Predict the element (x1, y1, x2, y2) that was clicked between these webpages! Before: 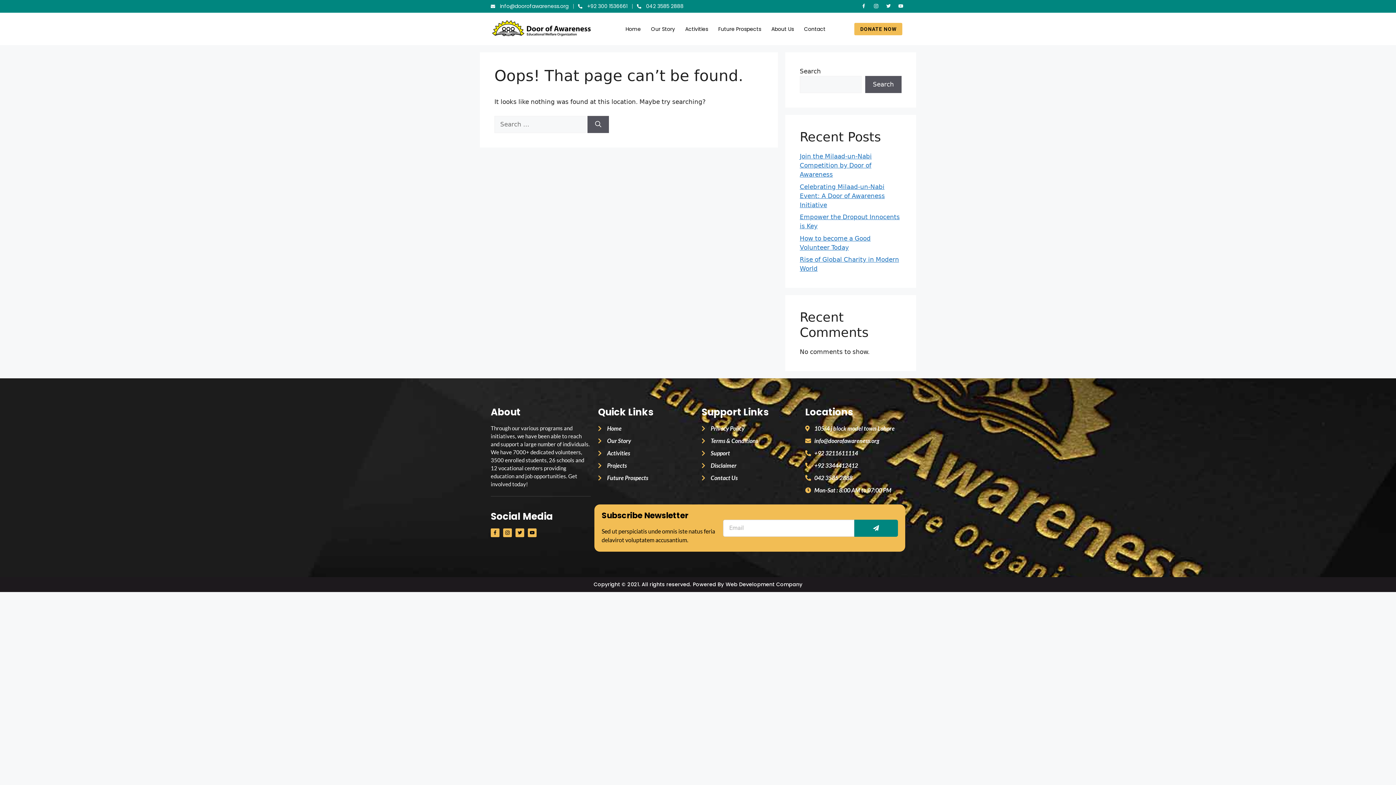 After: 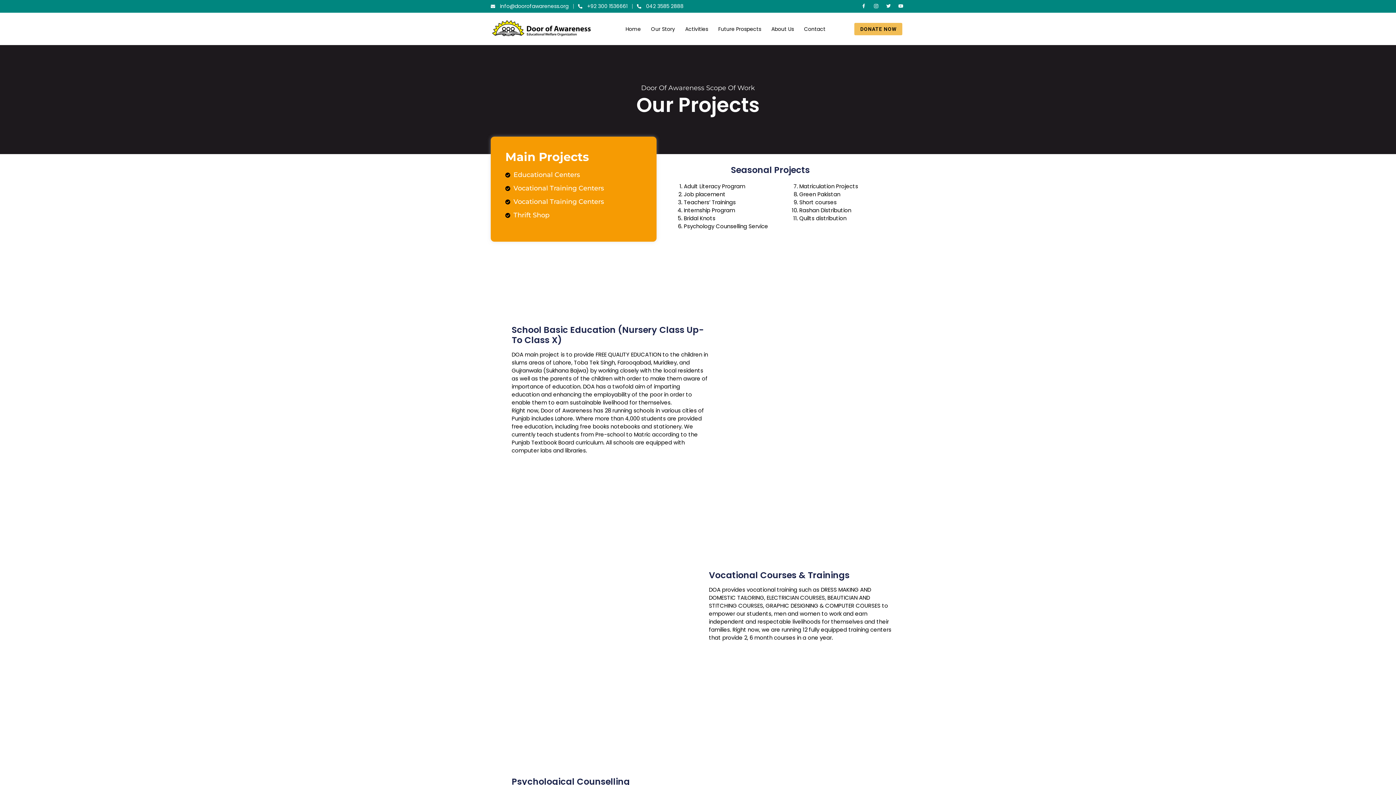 Action: bbox: (598, 461, 694, 470) label: Projects